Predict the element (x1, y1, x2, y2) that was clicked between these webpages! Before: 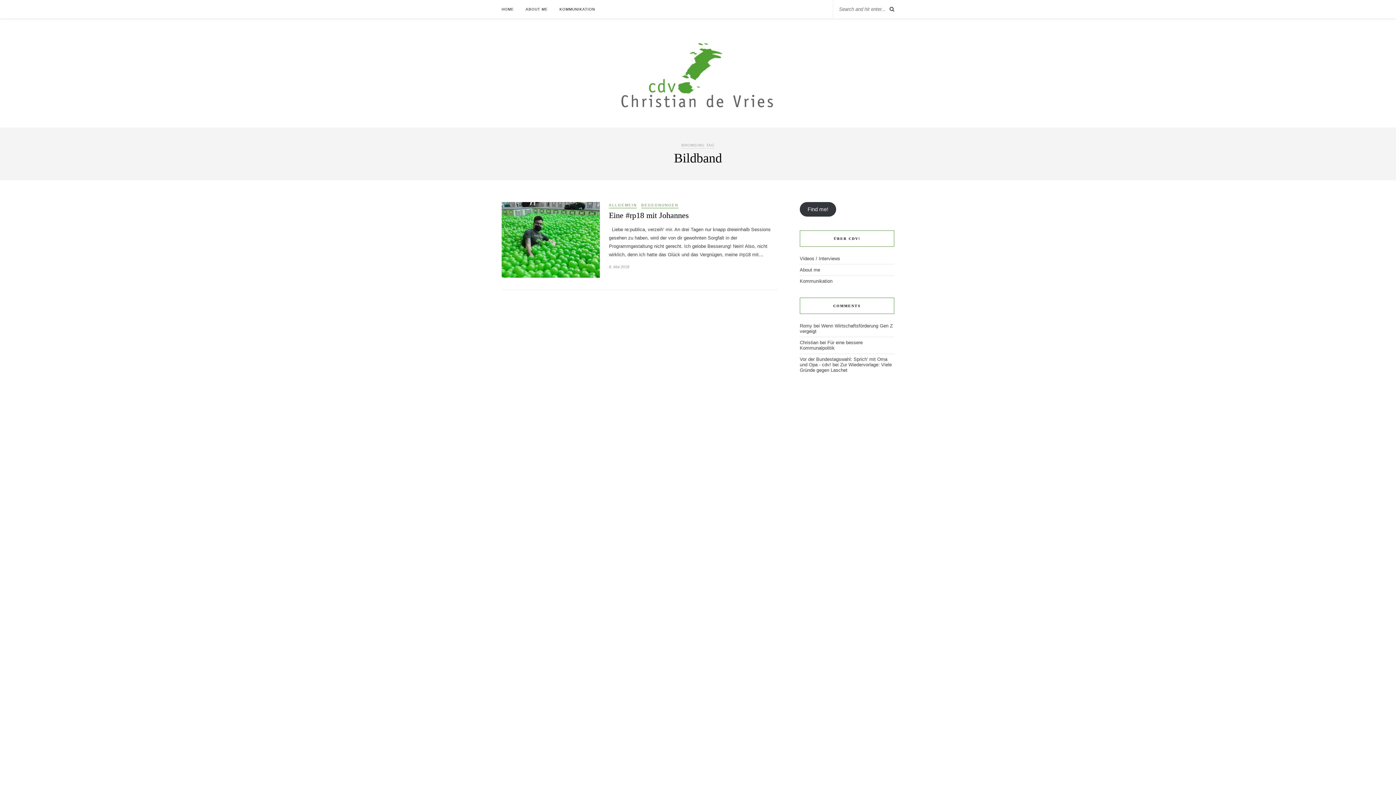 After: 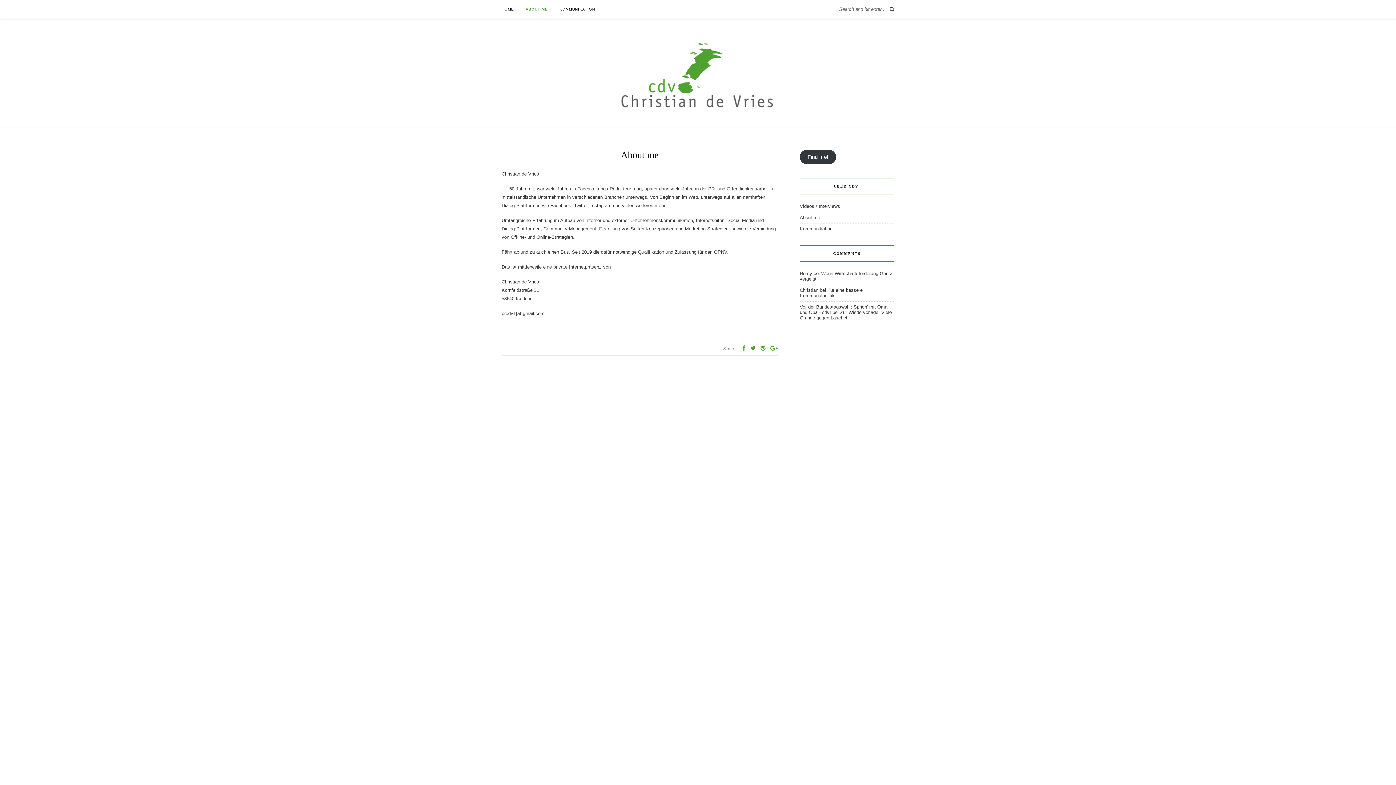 Action: label: ABOUT ME bbox: (525, 0, 548, 18)